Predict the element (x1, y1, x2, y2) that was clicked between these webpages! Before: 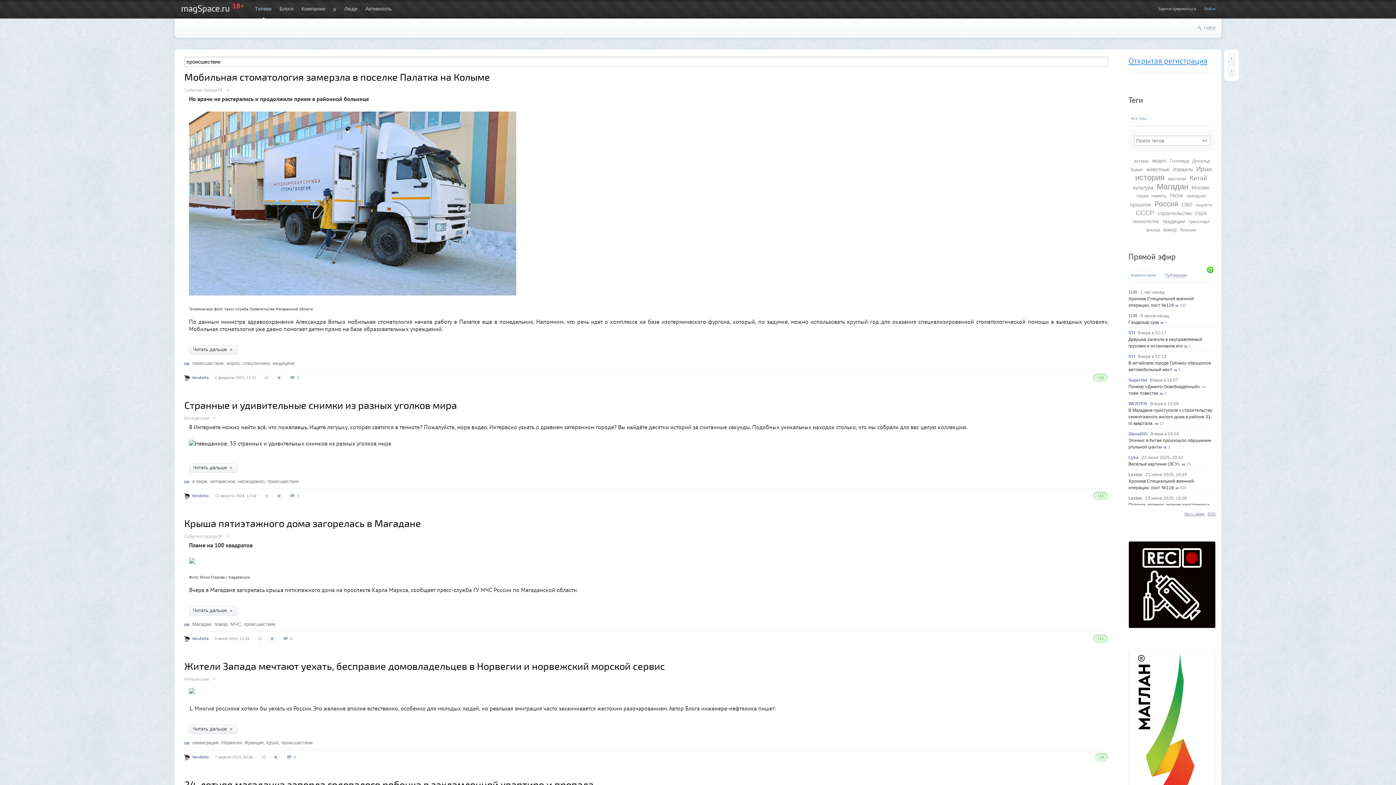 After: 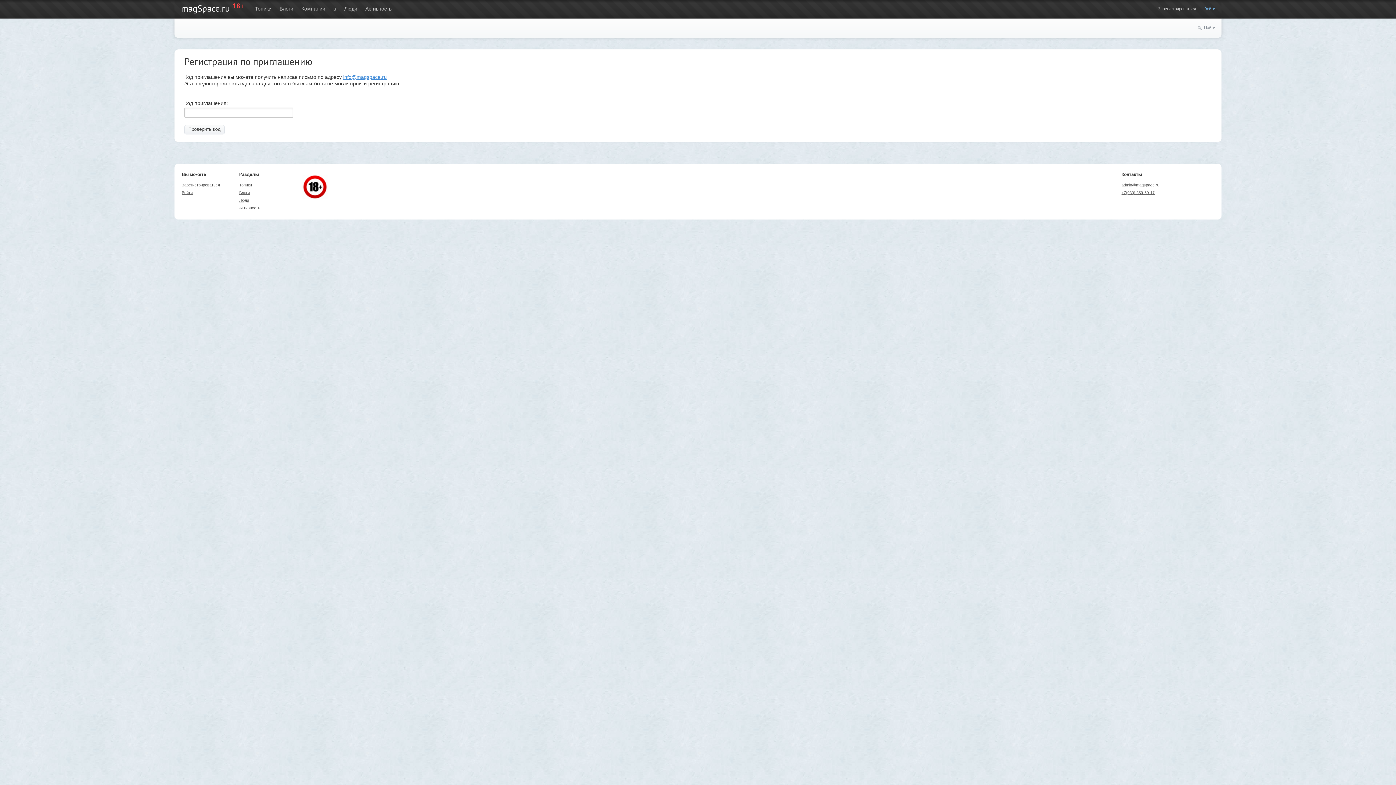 Action: bbox: (1158, 6, 1196, 10) label: Зарегистрироваться